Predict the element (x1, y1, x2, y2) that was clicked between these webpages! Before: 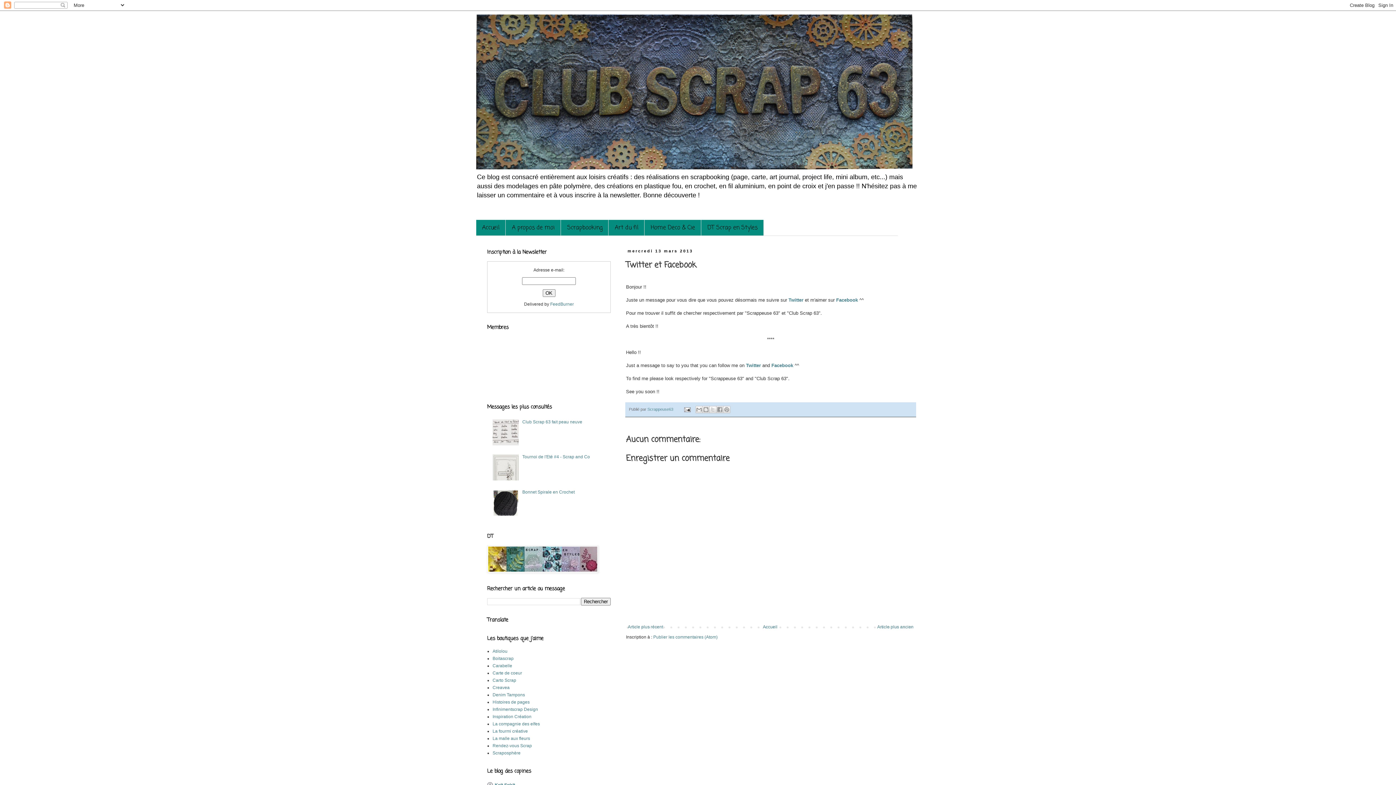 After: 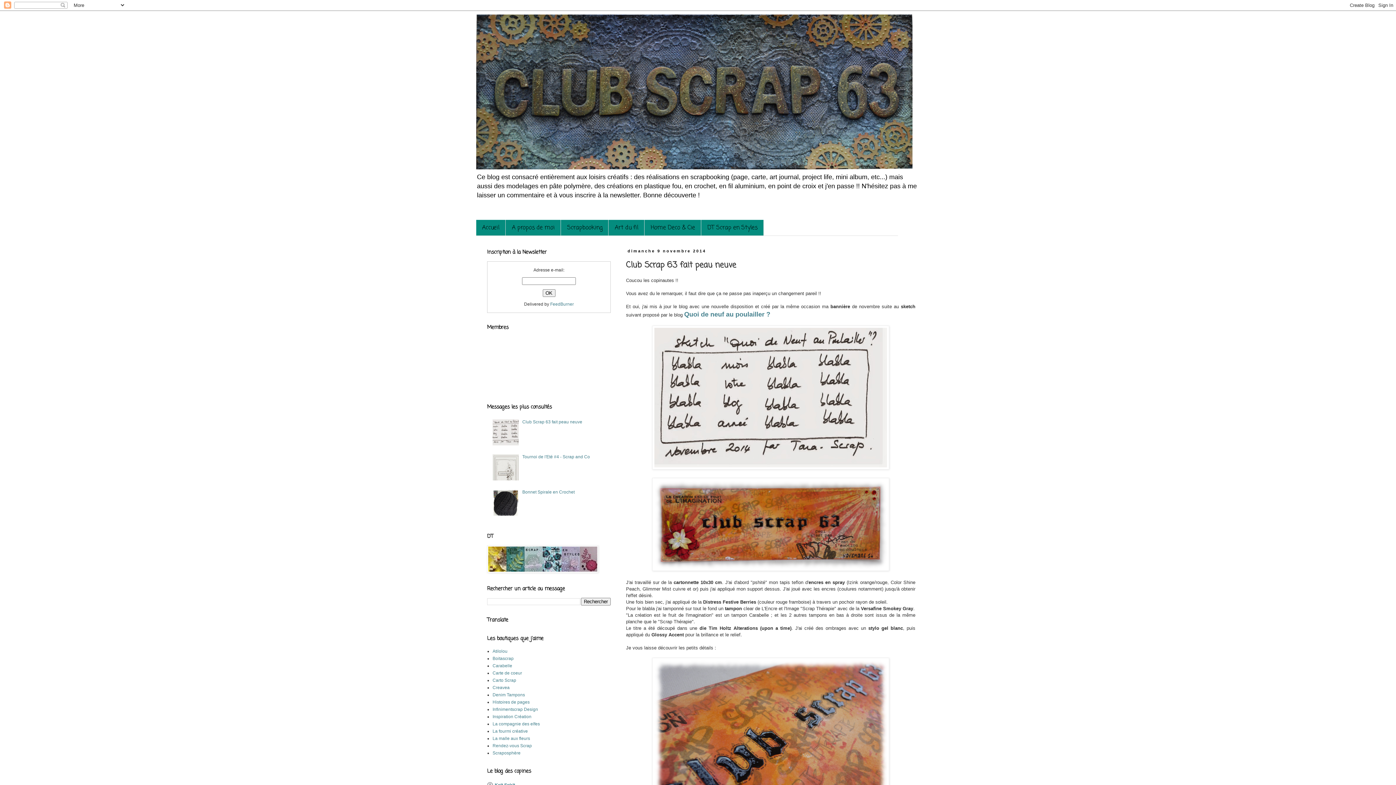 Action: label: Club Scrap 63 fait peau neuve bbox: (522, 419, 582, 424)